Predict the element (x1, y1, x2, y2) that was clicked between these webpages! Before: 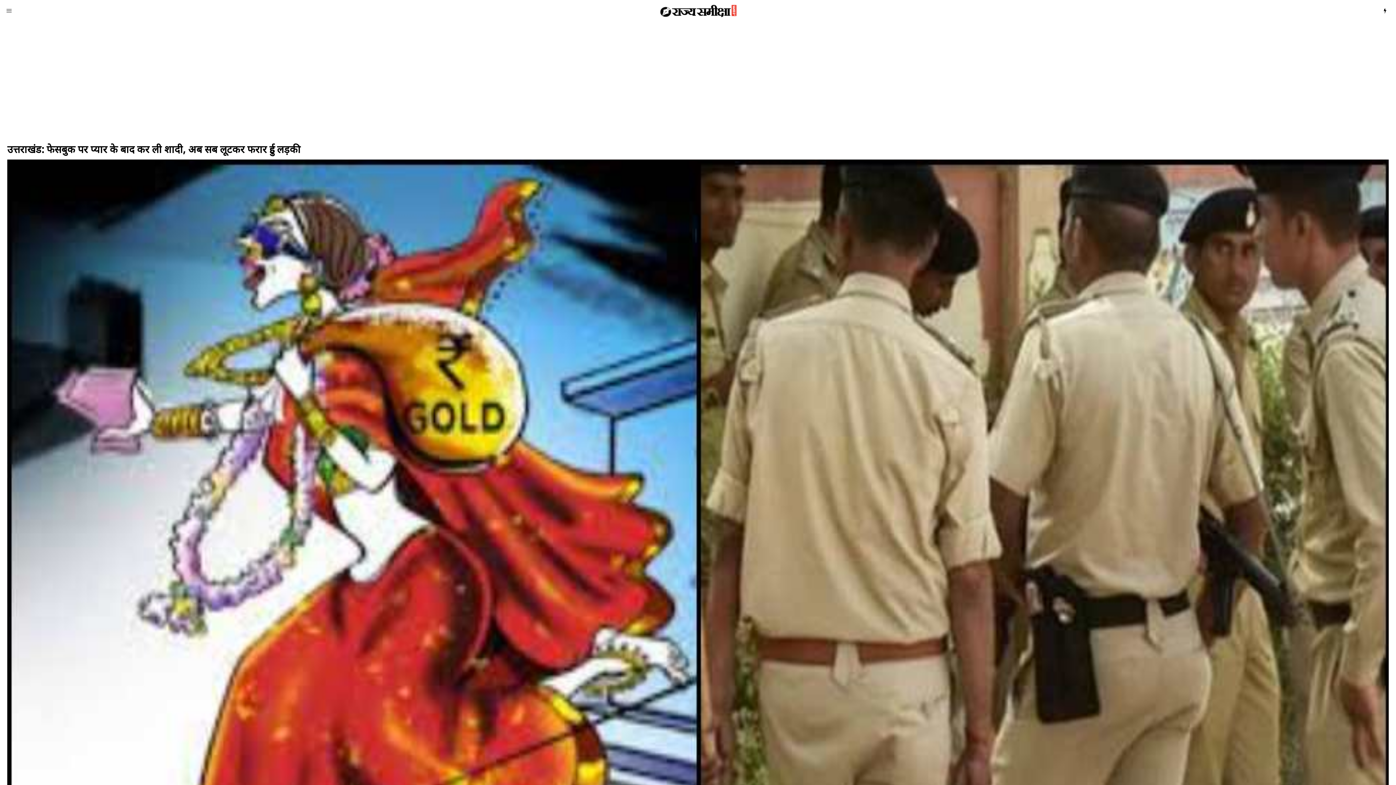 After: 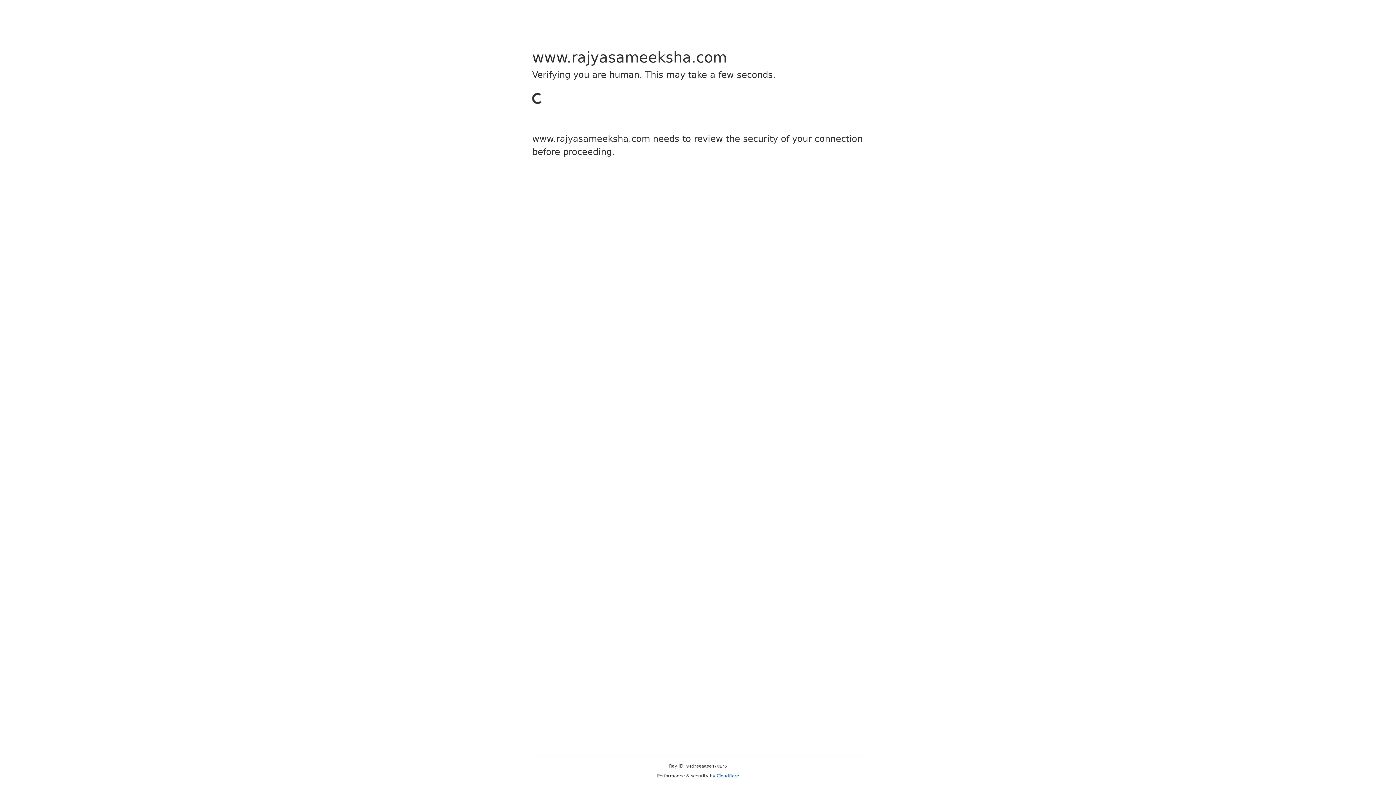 Action: bbox: (1374, 0, 1396, 21)